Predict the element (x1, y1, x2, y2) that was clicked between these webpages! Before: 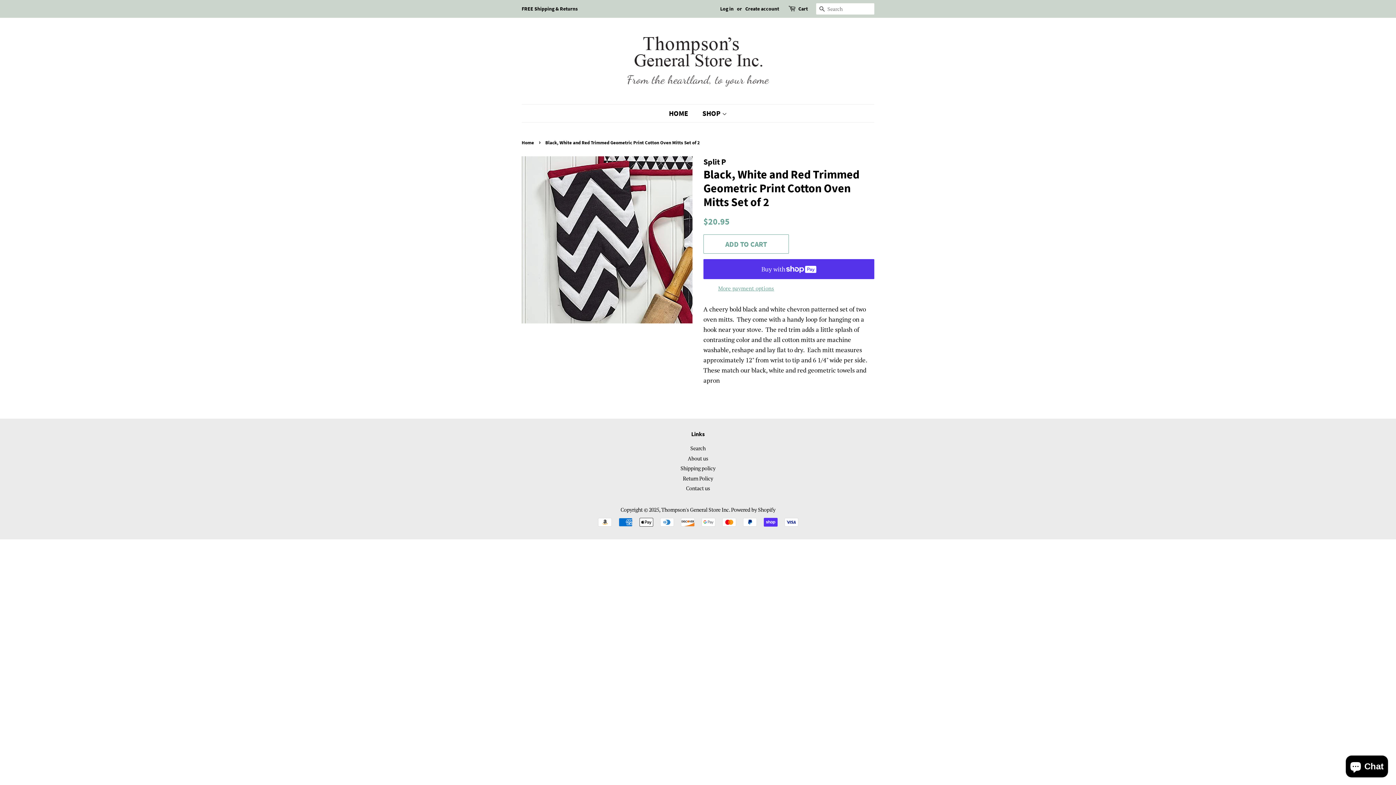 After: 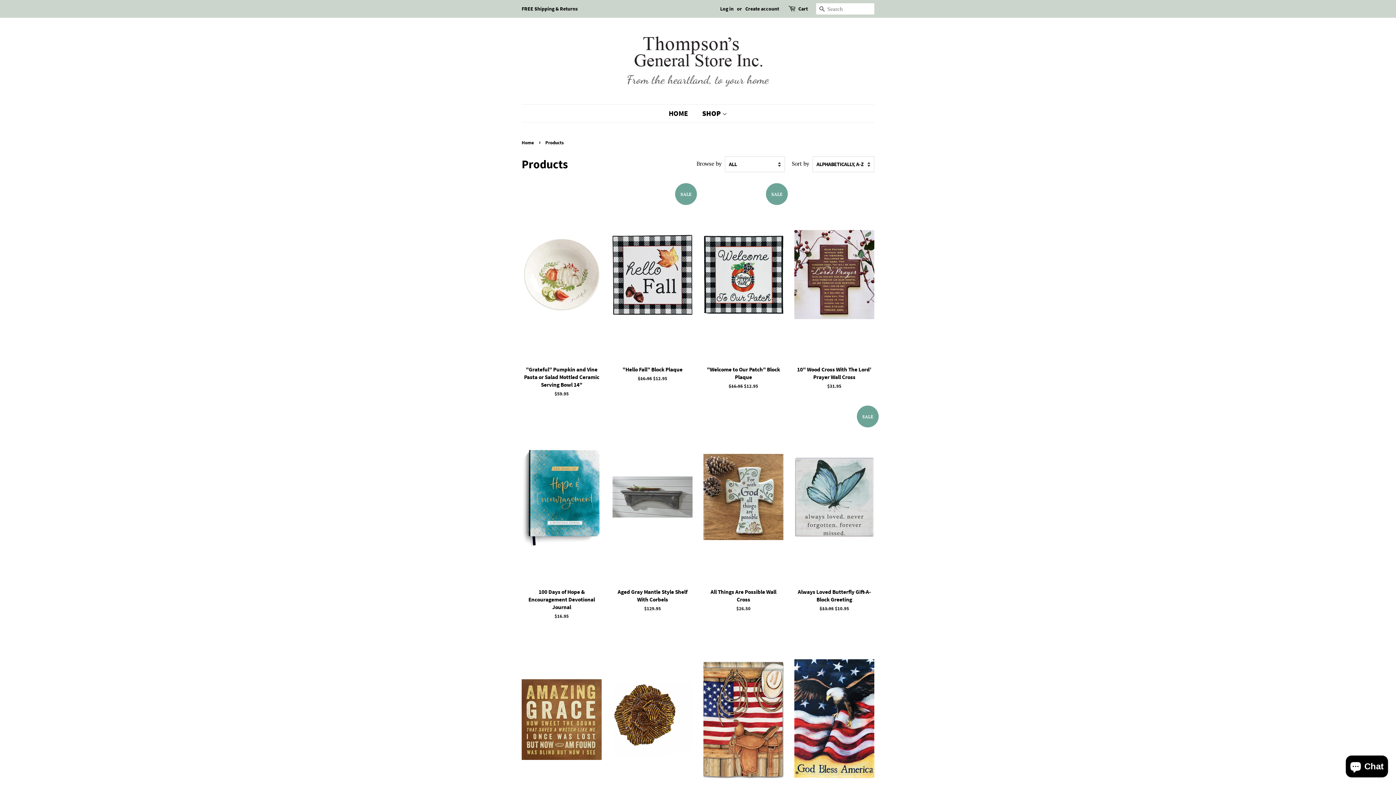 Action: bbox: (697, 104, 727, 122) label: SHOP 